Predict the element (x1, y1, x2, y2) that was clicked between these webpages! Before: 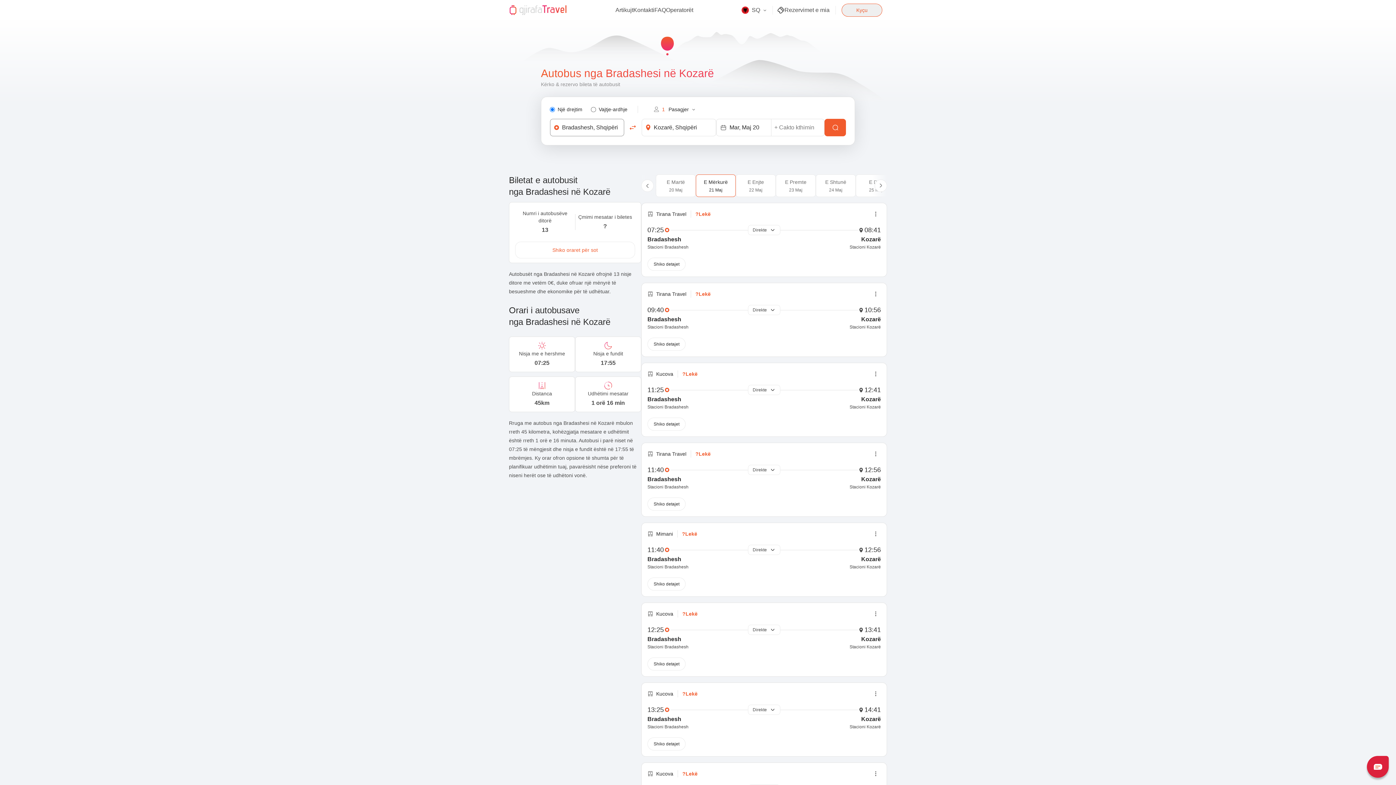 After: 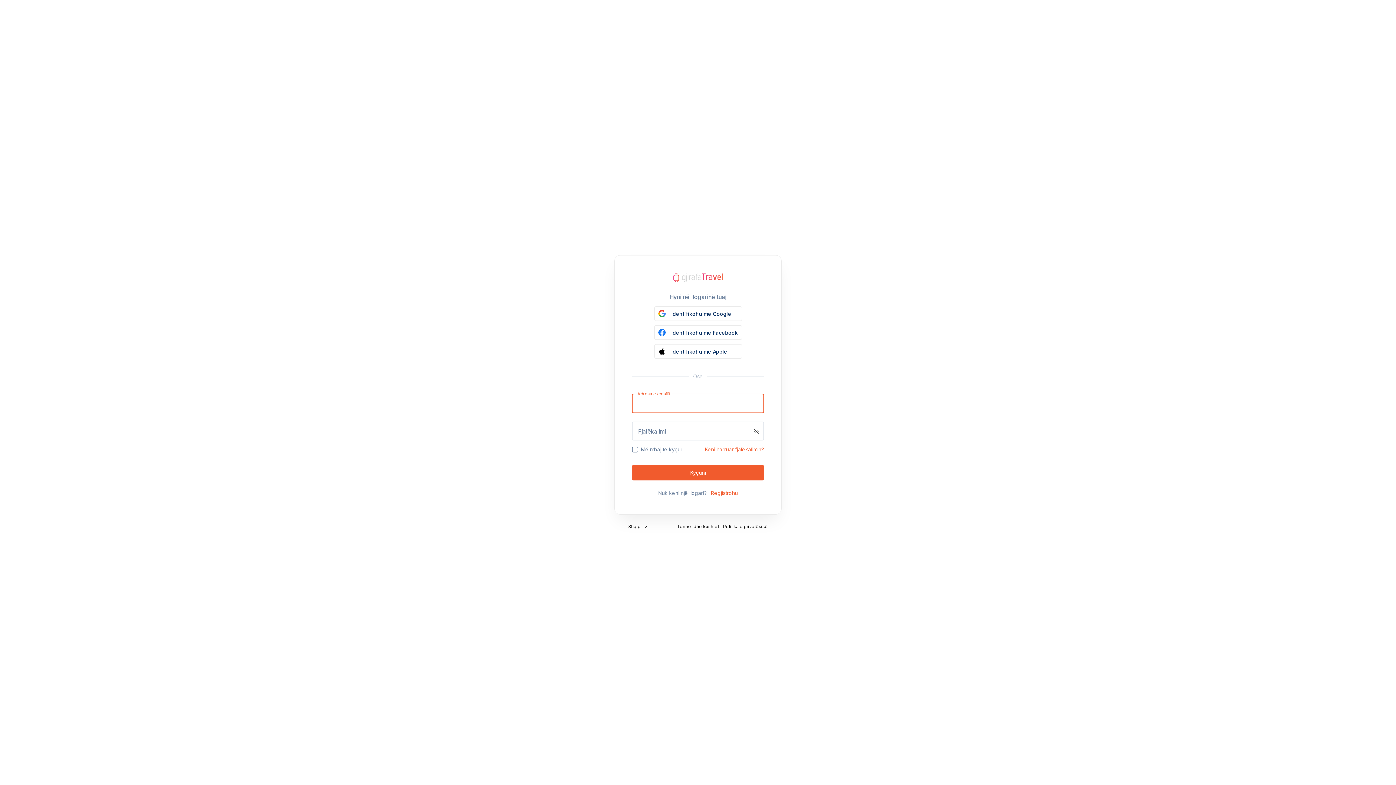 Action: bbox: (841, 3, 882, 16) label: Kyçu